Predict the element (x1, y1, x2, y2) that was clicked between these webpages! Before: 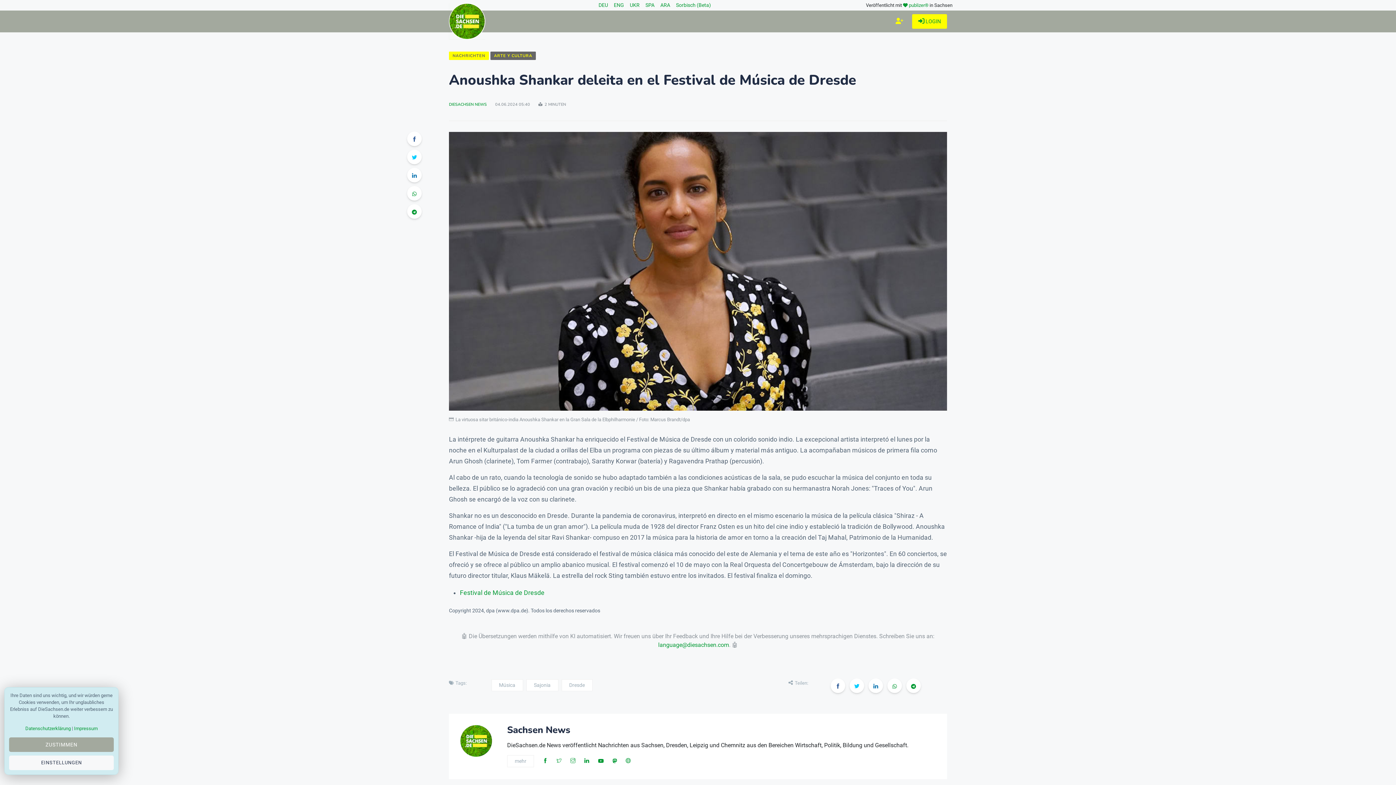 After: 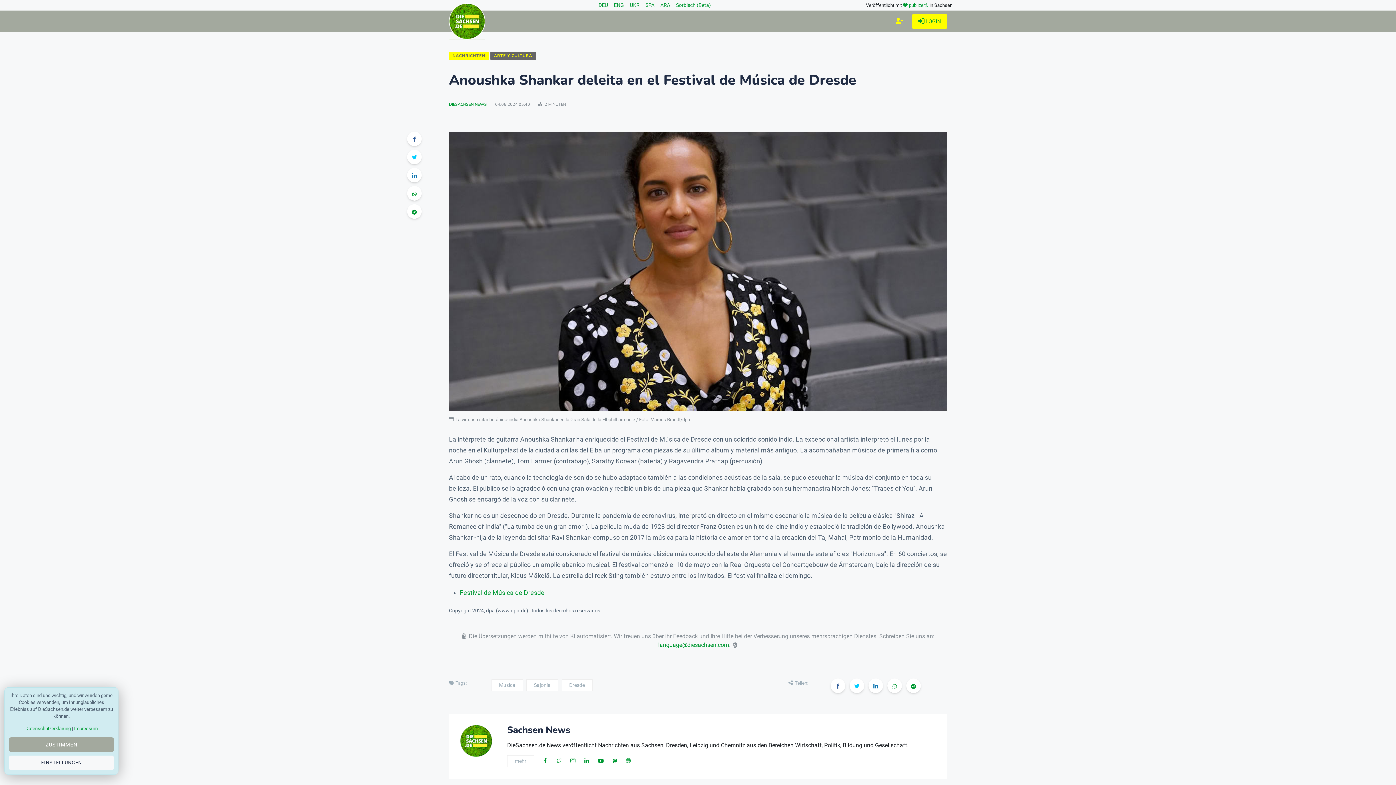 Action: bbox: (407, 204, 421, 218)